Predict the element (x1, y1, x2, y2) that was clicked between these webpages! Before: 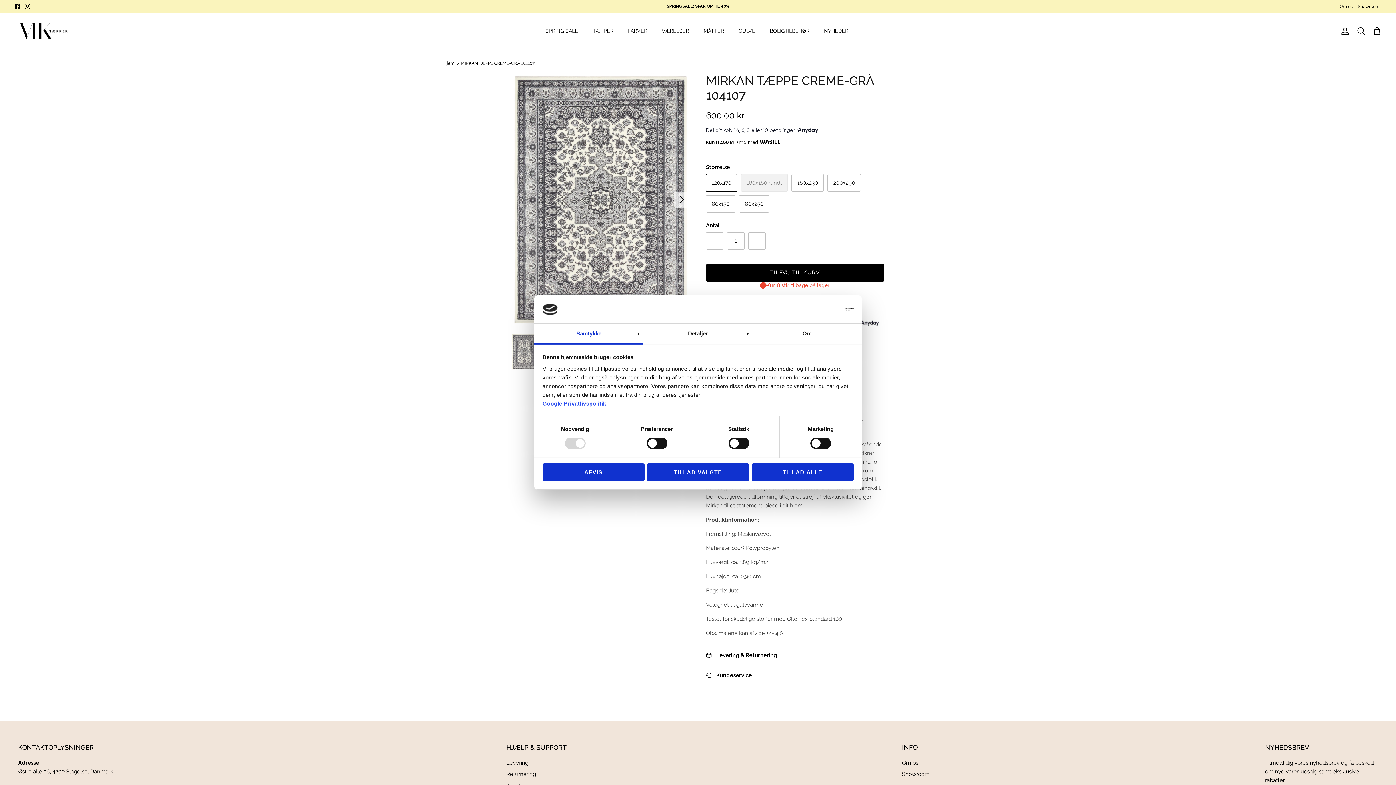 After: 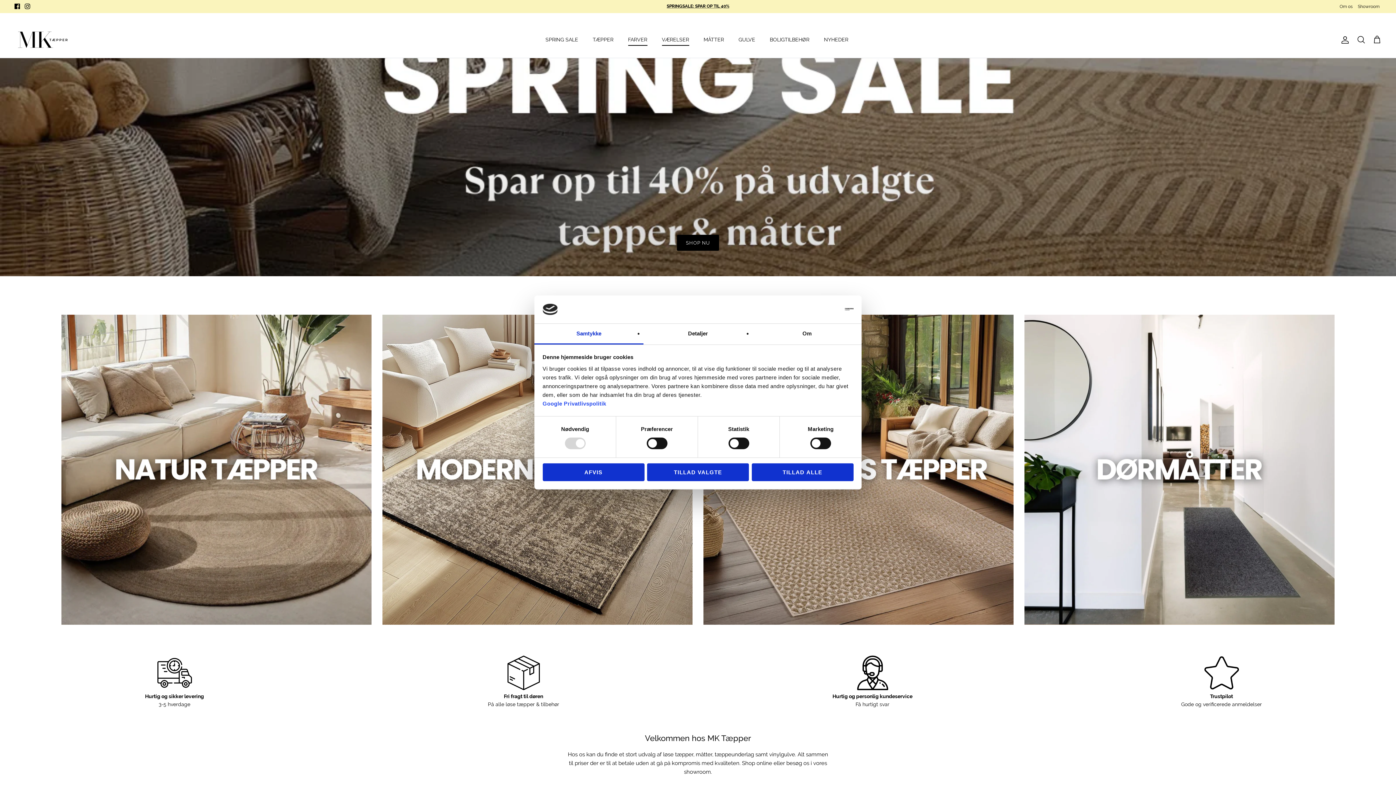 Action: label: VÆRELSER bbox: (655, 19, 695, 42)